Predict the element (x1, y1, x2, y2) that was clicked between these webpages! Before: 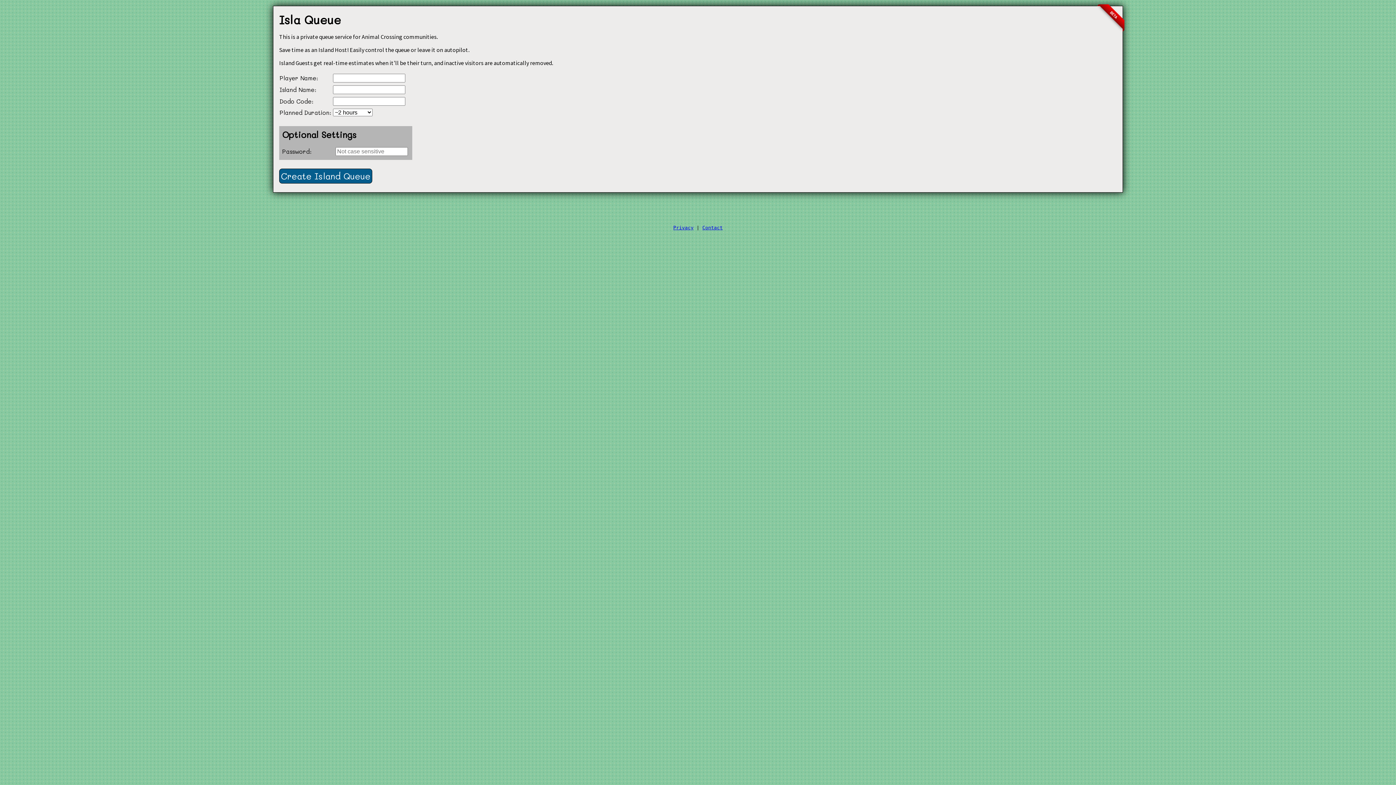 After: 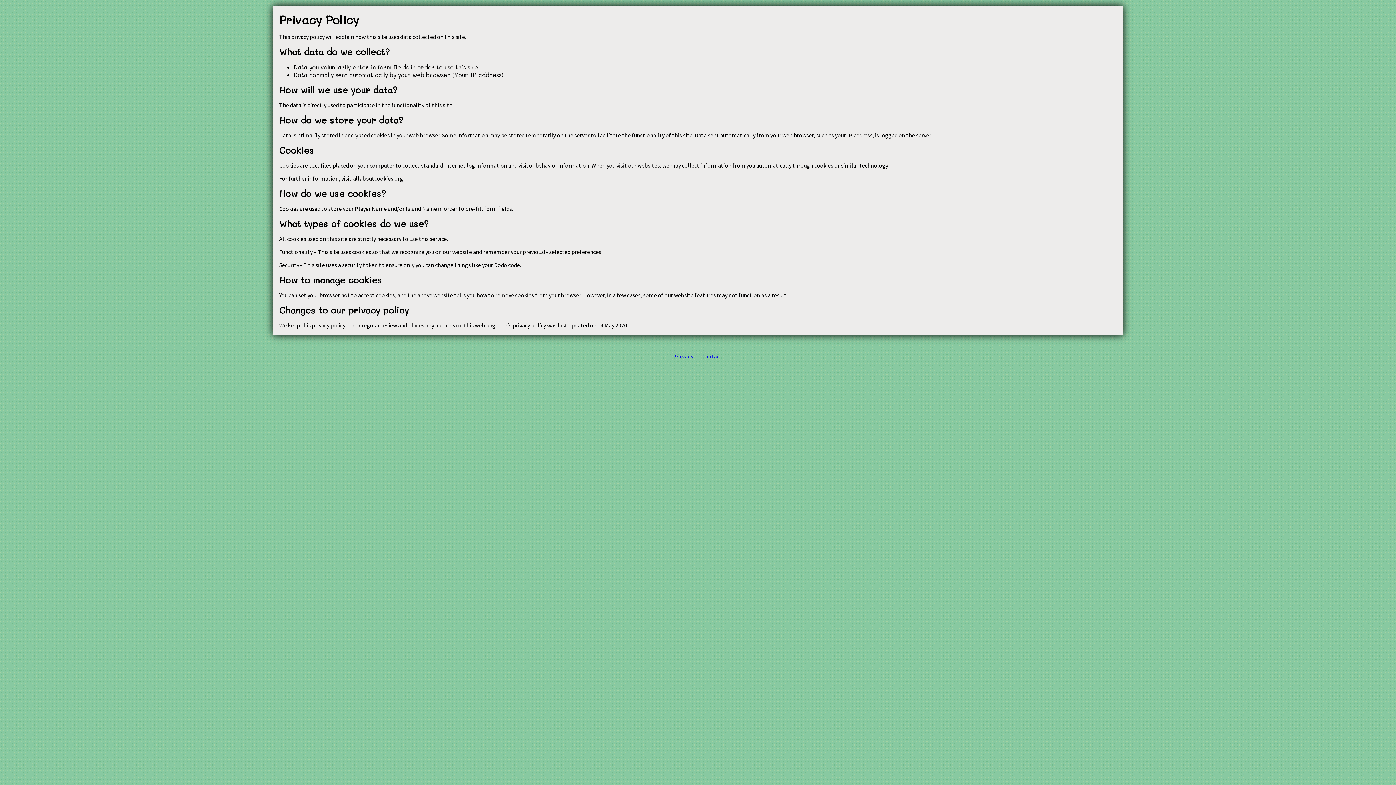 Action: label: Privacy bbox: (673, 225, 693, 230)